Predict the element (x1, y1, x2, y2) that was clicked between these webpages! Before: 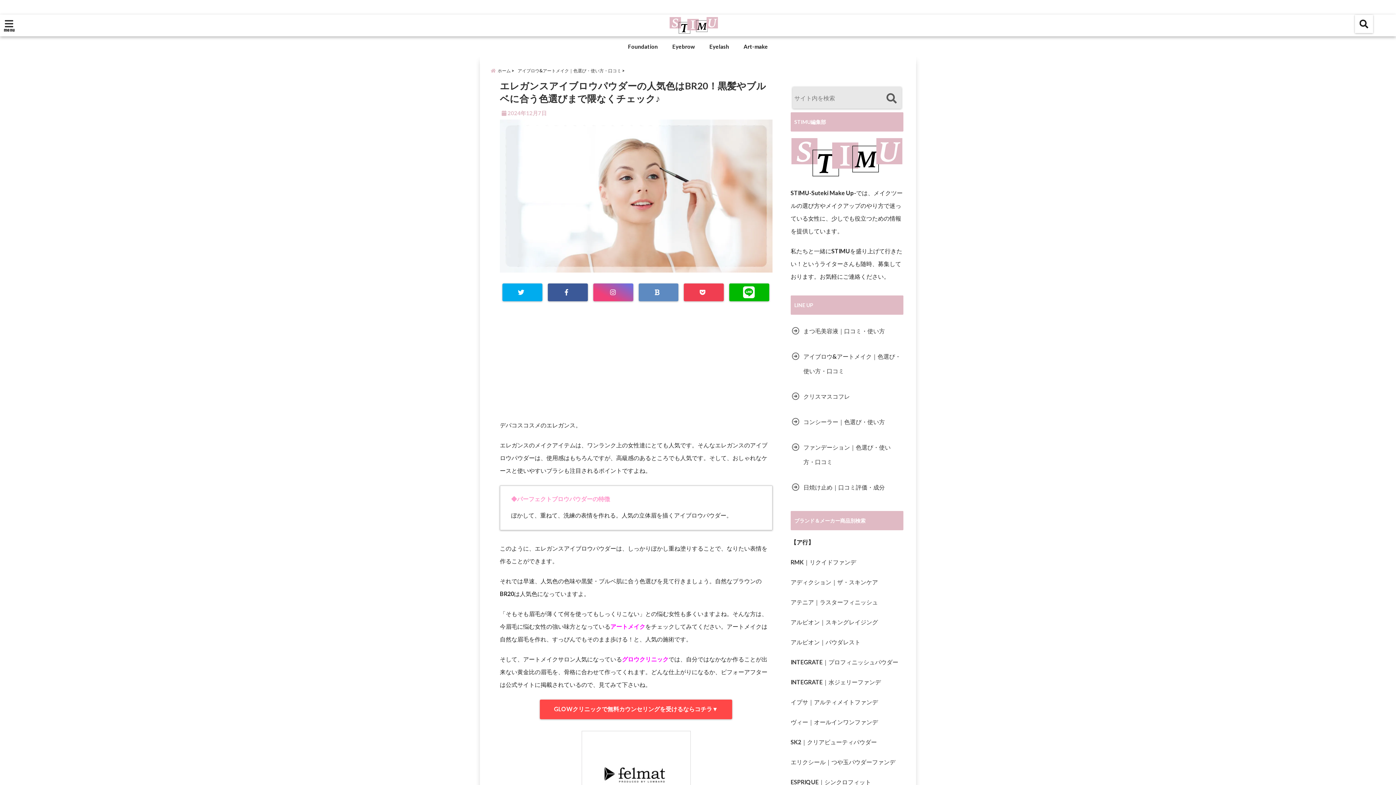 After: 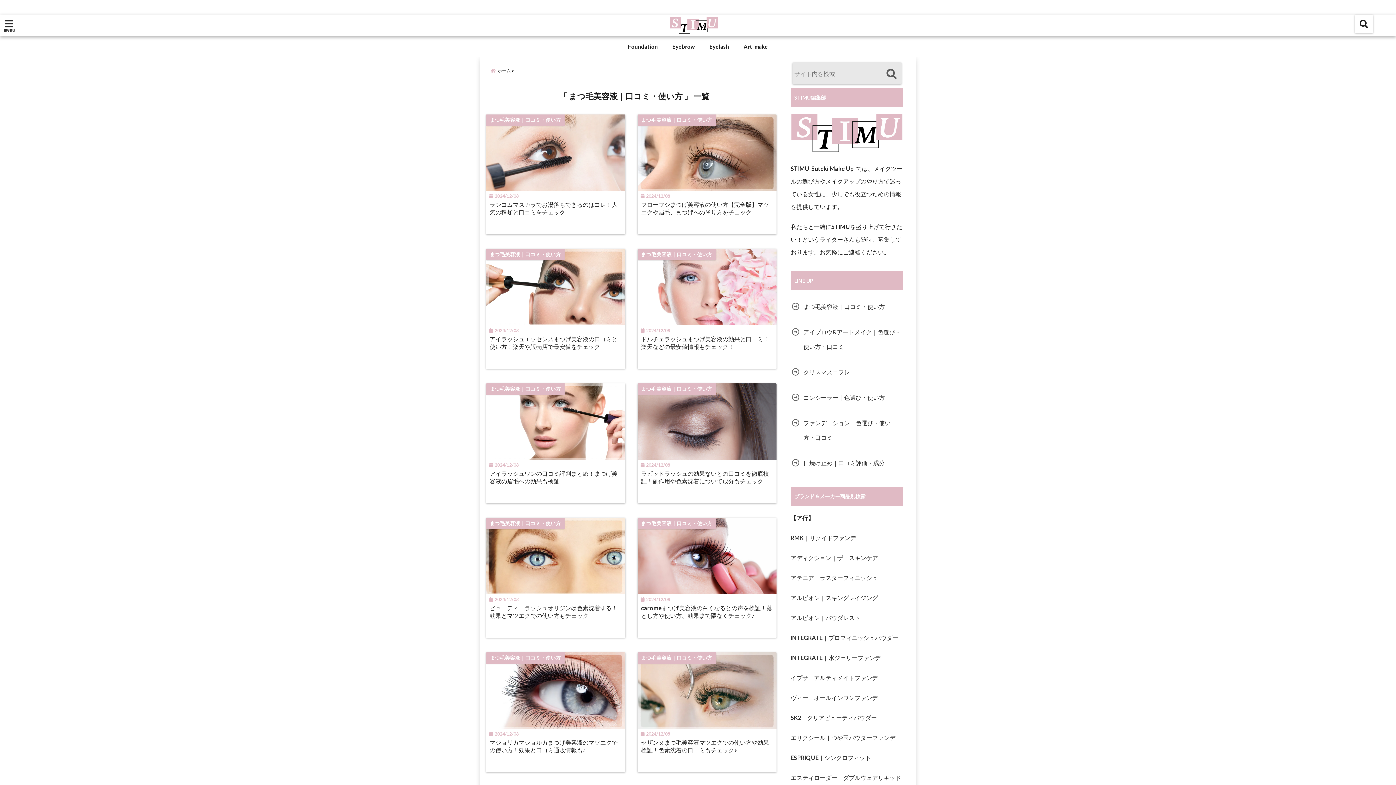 Action: label: Eyelash bbox: (706, 39, 732, 53)